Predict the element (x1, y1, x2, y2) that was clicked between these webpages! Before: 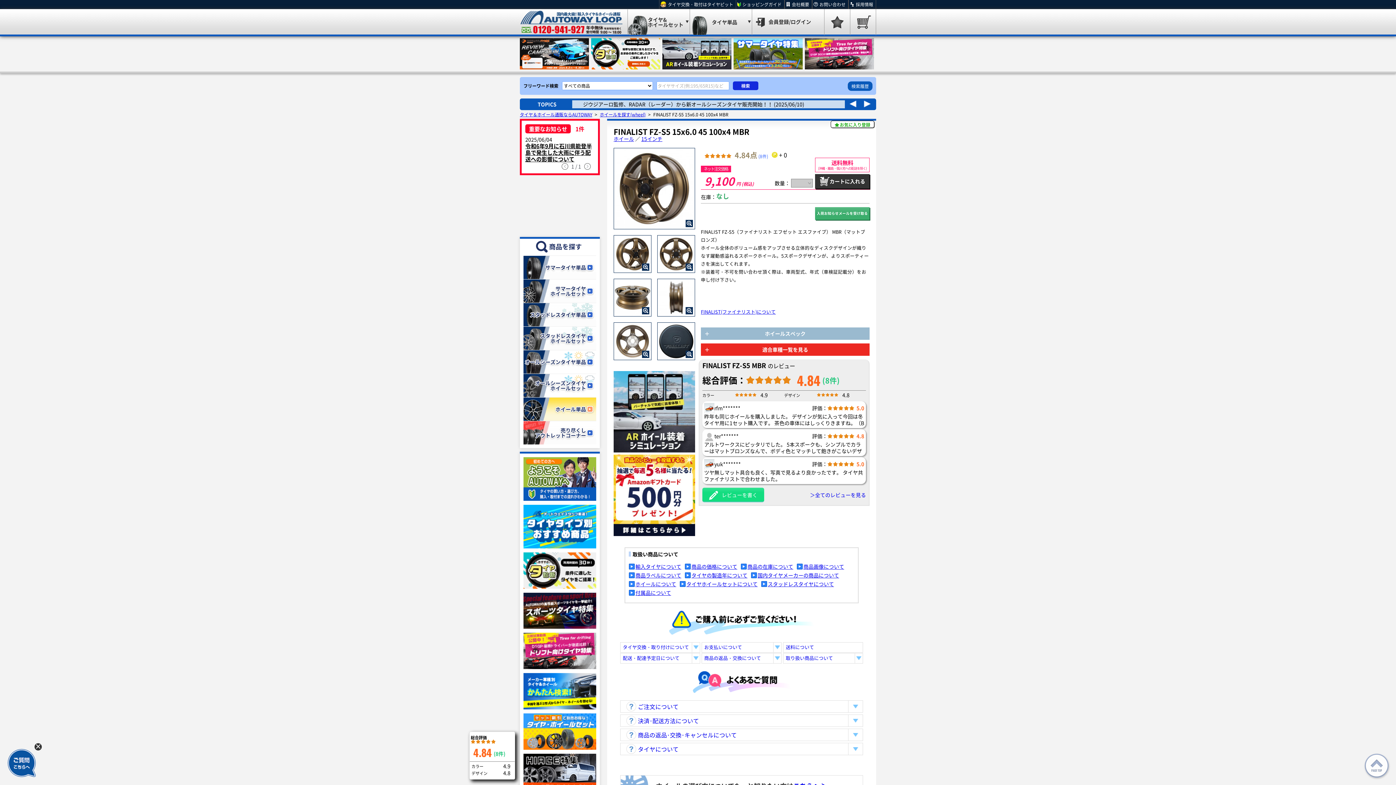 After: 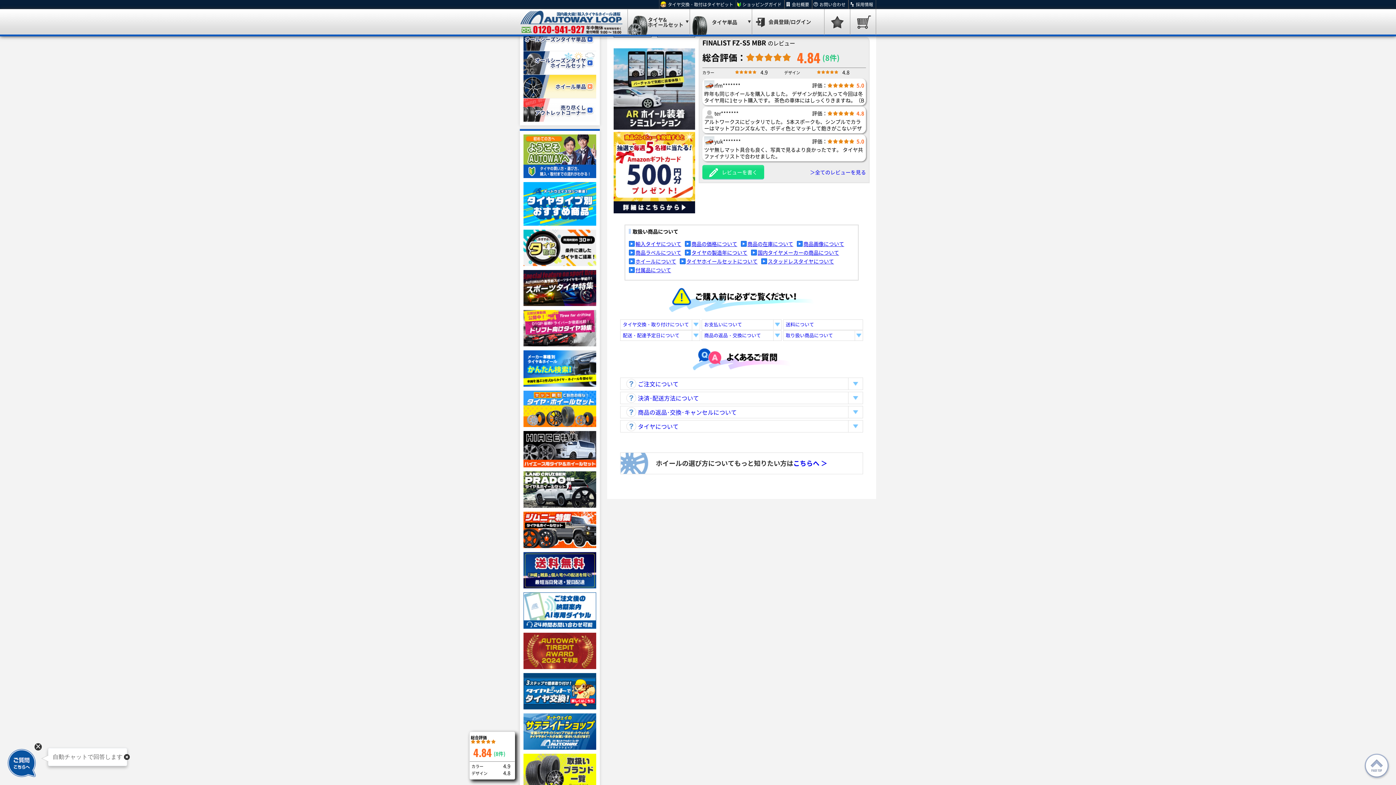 Action: bbox: (469, 732, 514, 779) label: 総合評価
4.84
(8件)
カラー
4.9
デザイン
4.8